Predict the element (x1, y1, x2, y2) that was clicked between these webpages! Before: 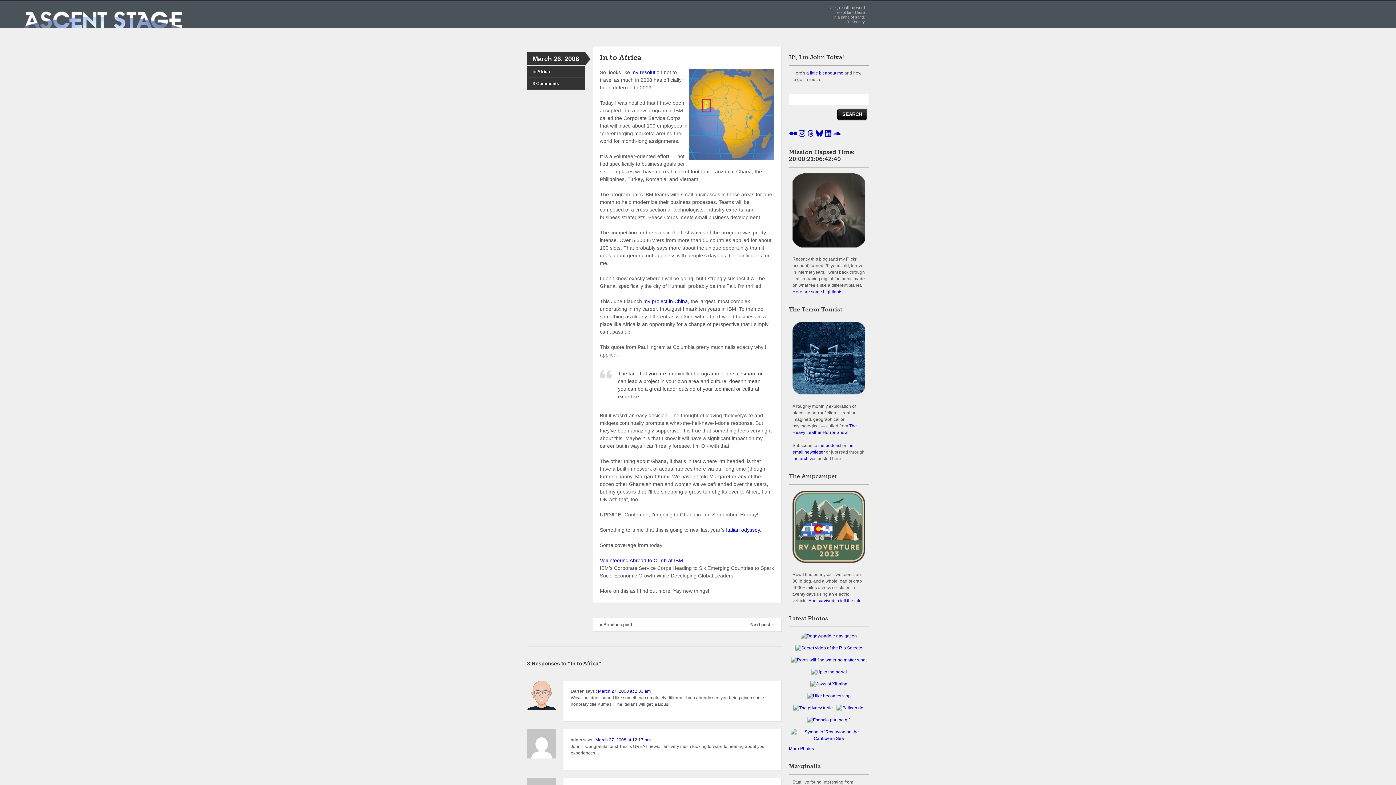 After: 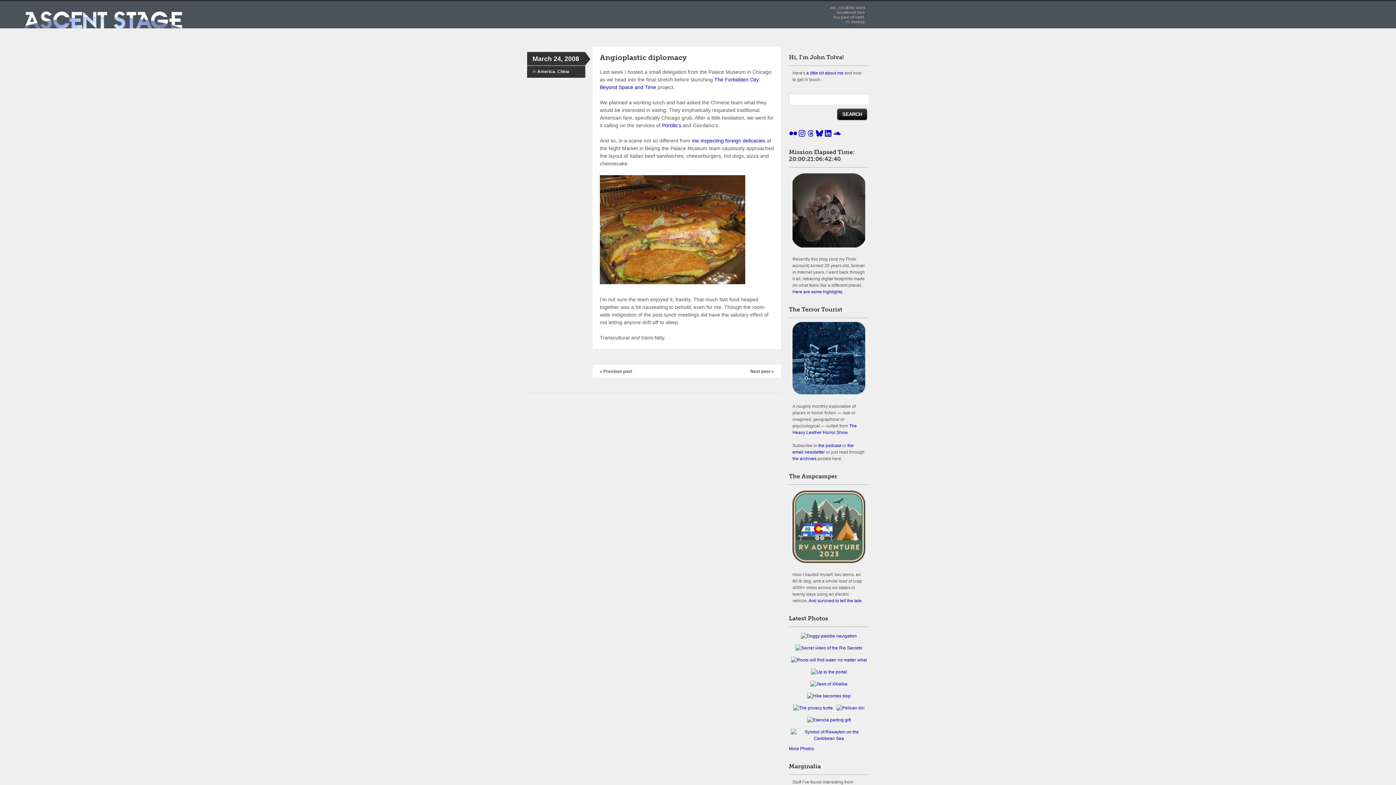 Action: label: « Previous post bbox: (600, 621, 632, 628)